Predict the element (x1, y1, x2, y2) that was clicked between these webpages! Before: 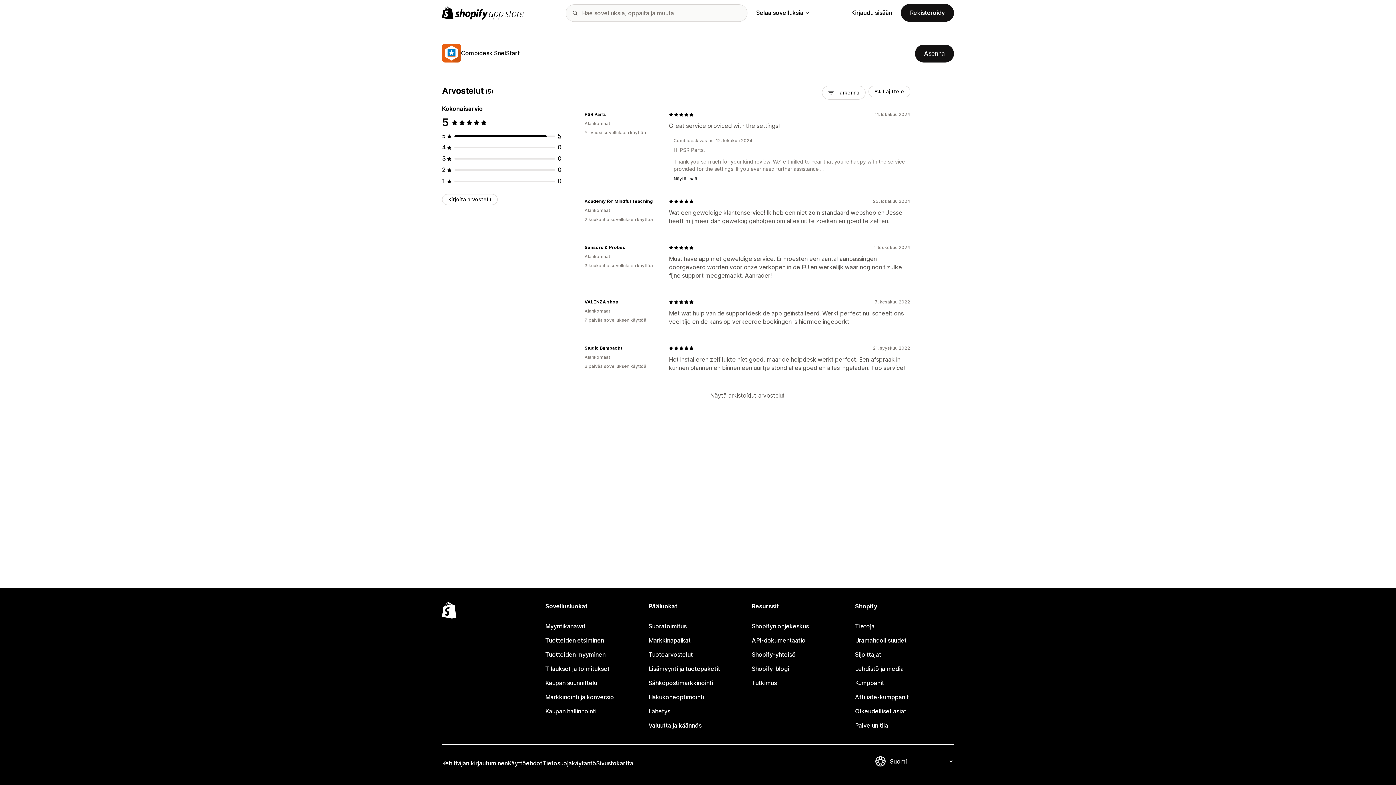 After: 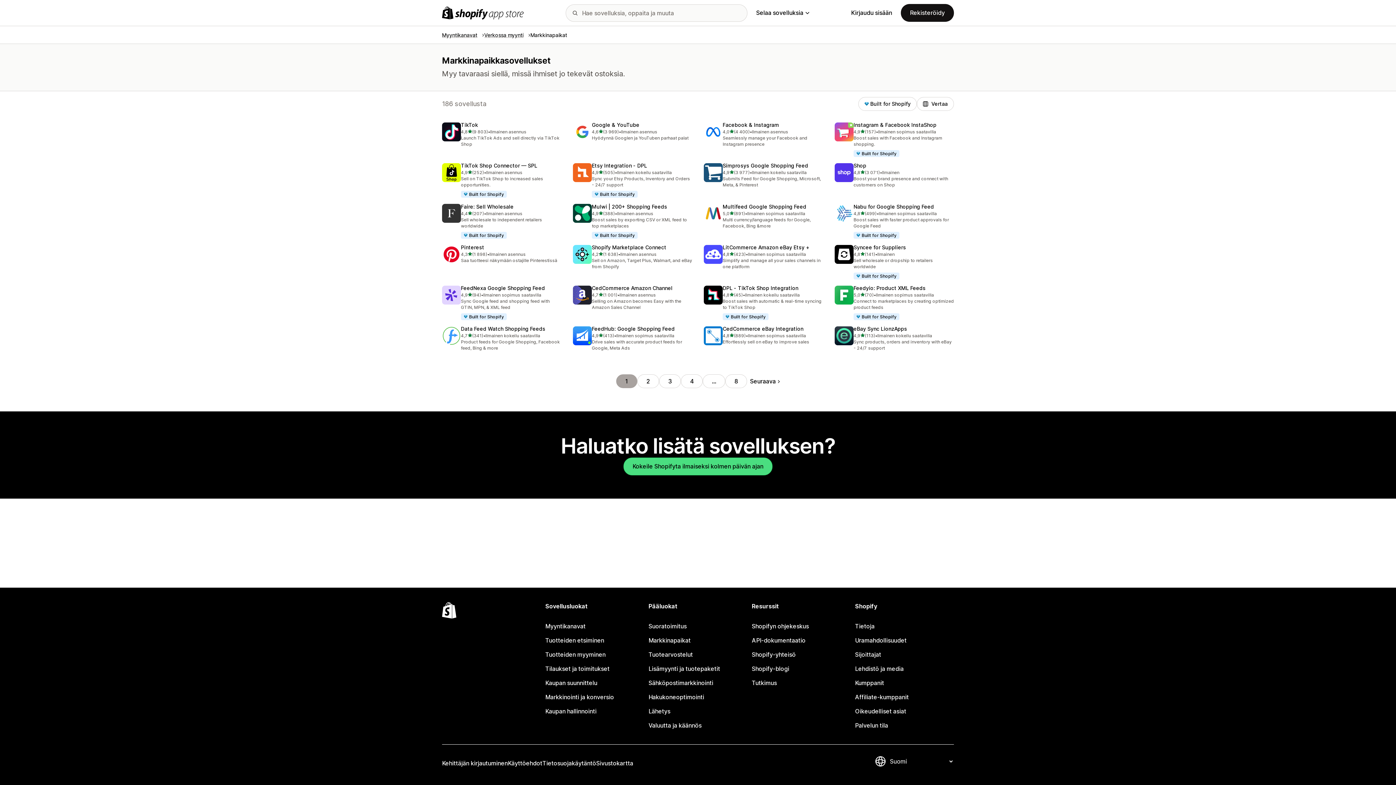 Action: bbox: (648, 633, 747, 648) label: Markkinapaikat